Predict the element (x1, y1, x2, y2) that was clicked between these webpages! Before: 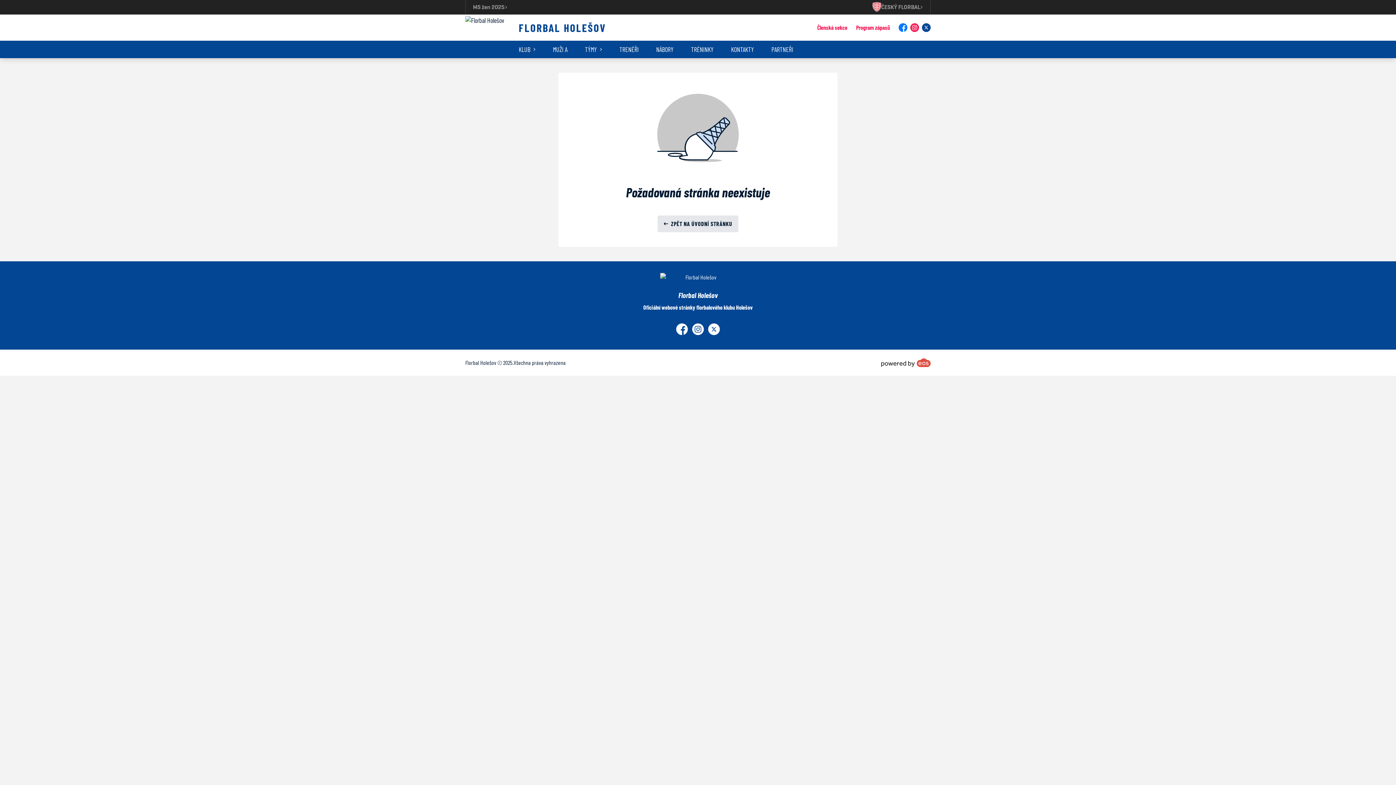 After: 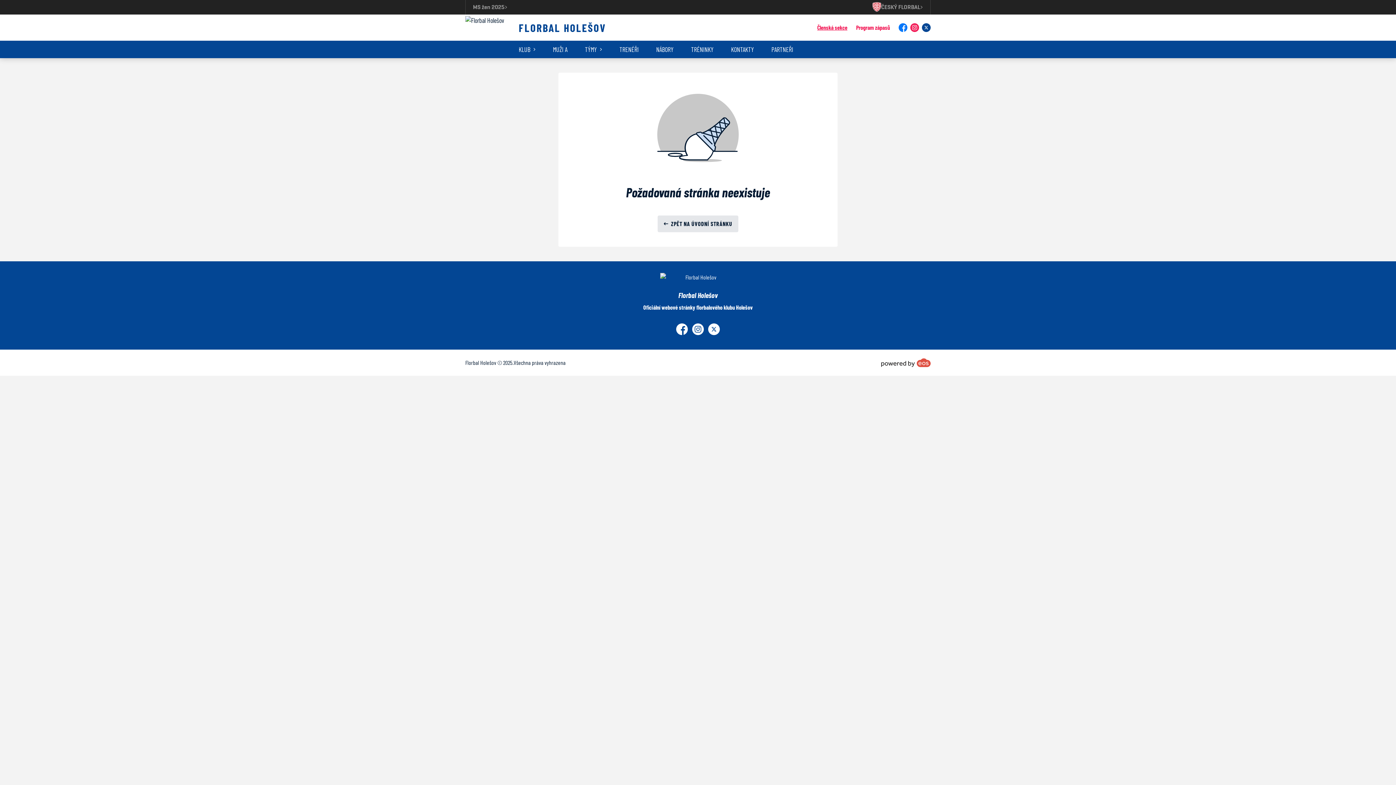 Action: bbox: (813, 22, 852, 32) label: Členská sekce